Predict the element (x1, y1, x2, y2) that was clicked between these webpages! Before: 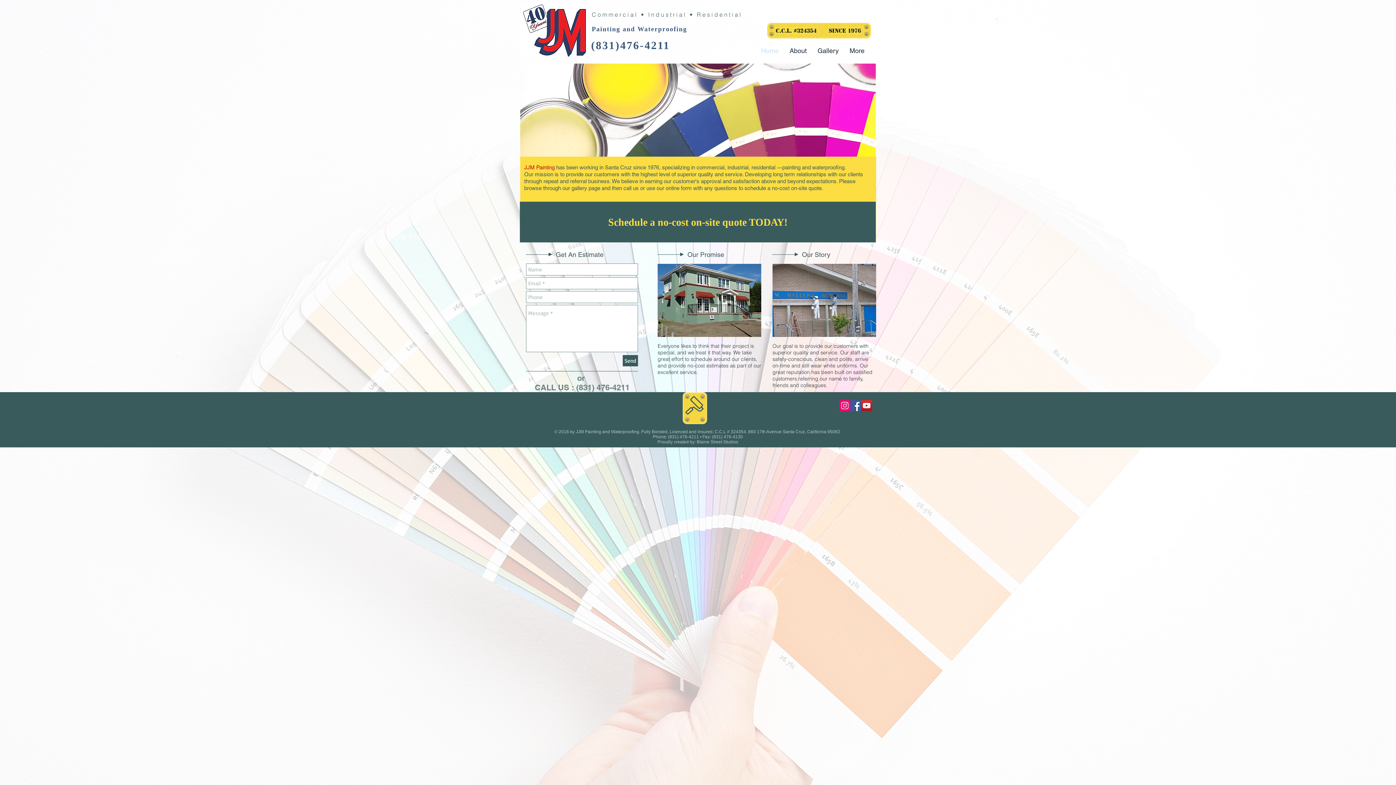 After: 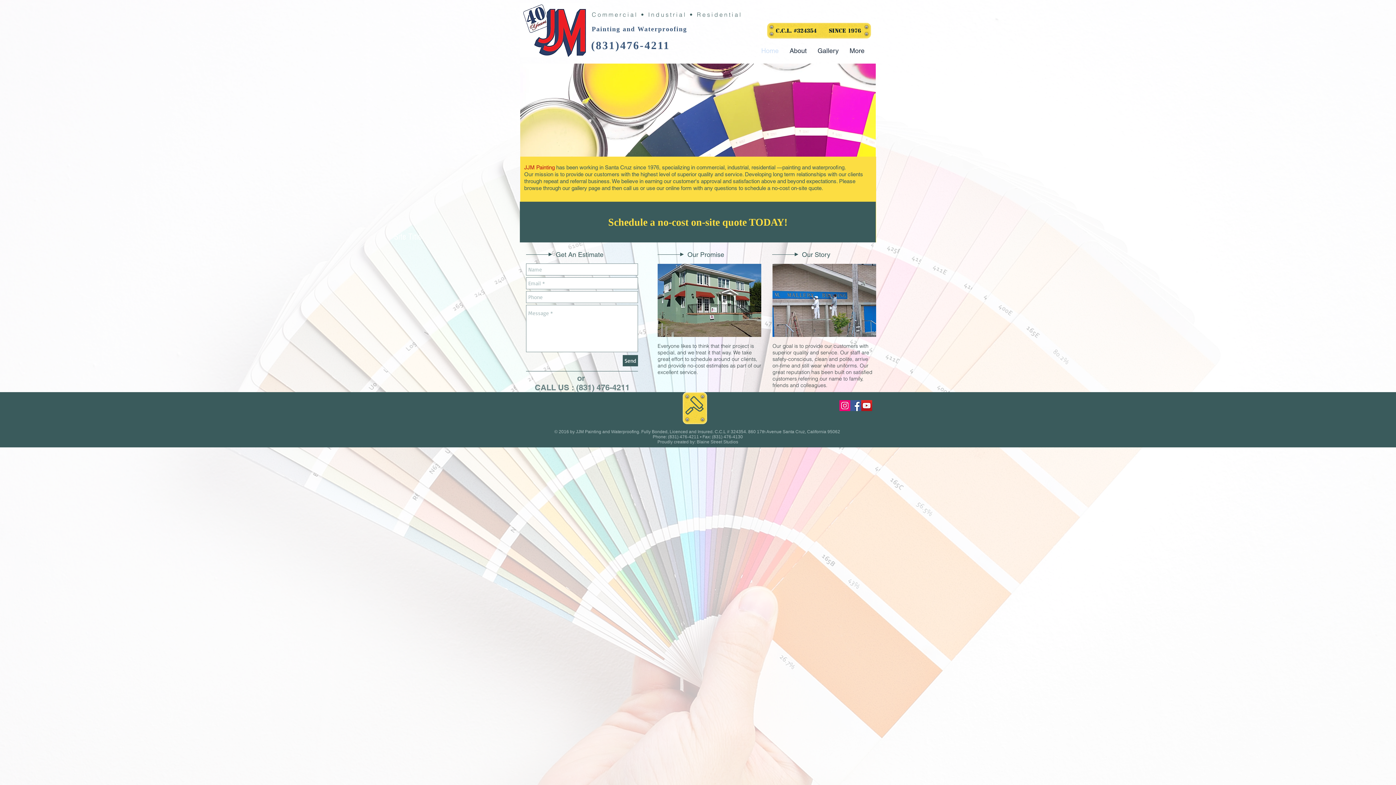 Action: bbox: (520, 3, 589, 57)